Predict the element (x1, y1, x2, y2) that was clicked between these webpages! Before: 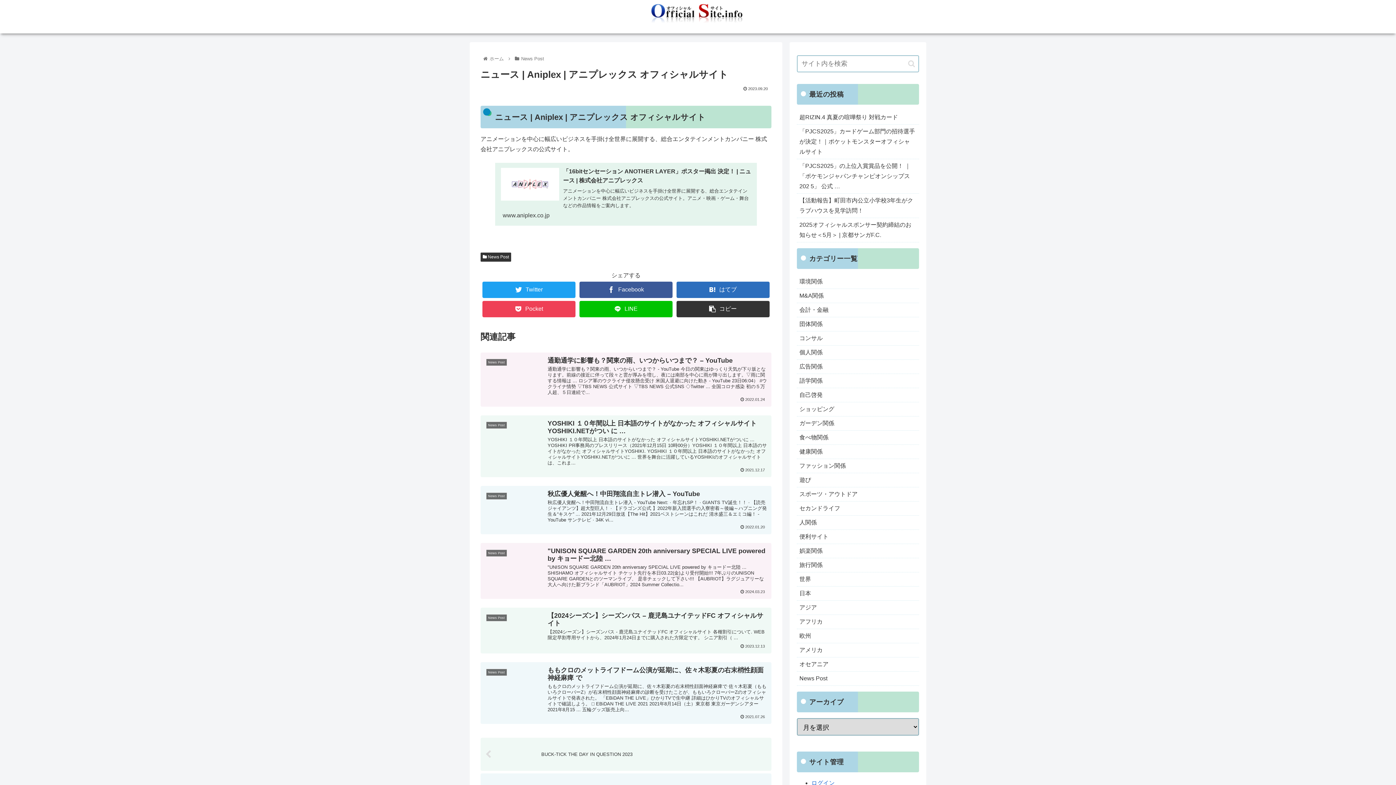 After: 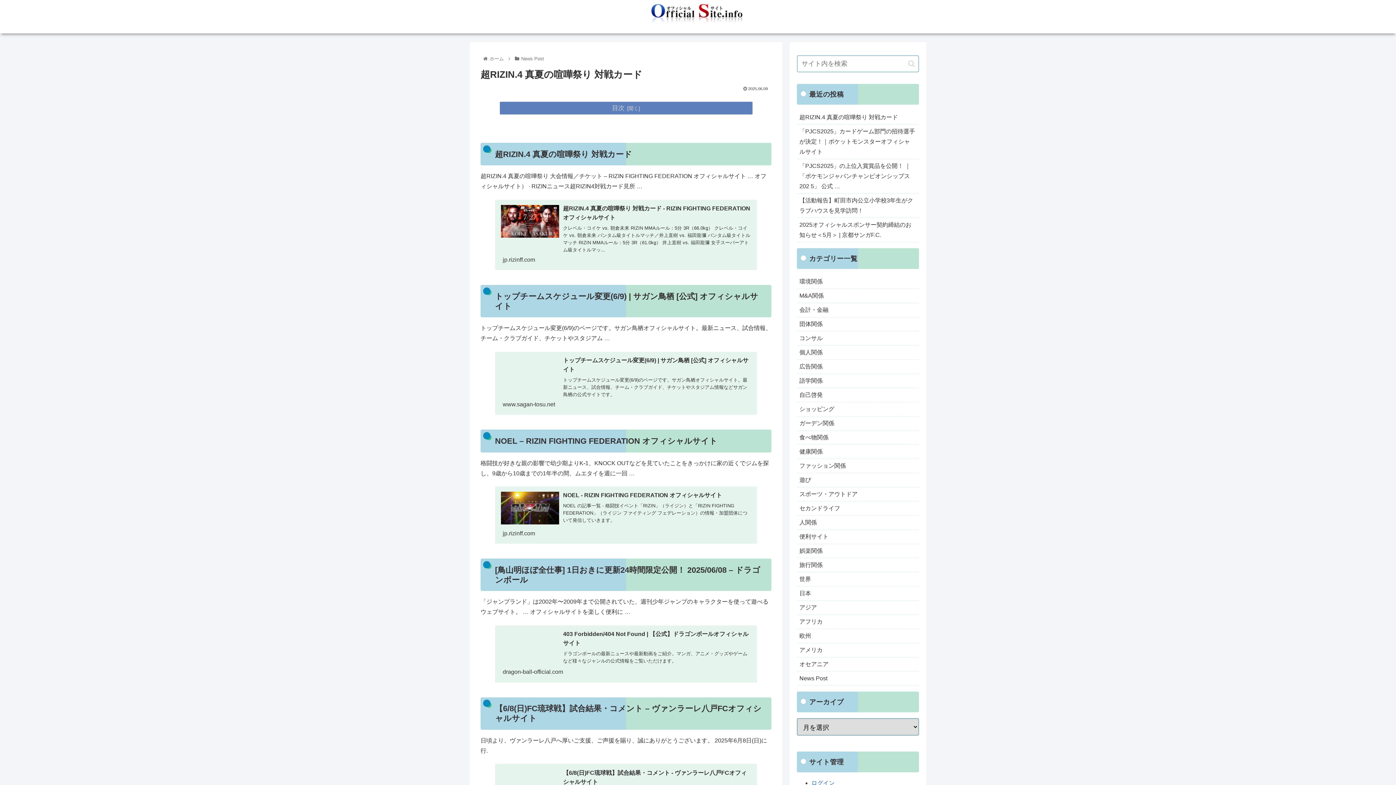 Action: bbox: (797, 110, 919, 124) label: 超RIZIN.4 真夏の喧嘩祭り 対戦カード